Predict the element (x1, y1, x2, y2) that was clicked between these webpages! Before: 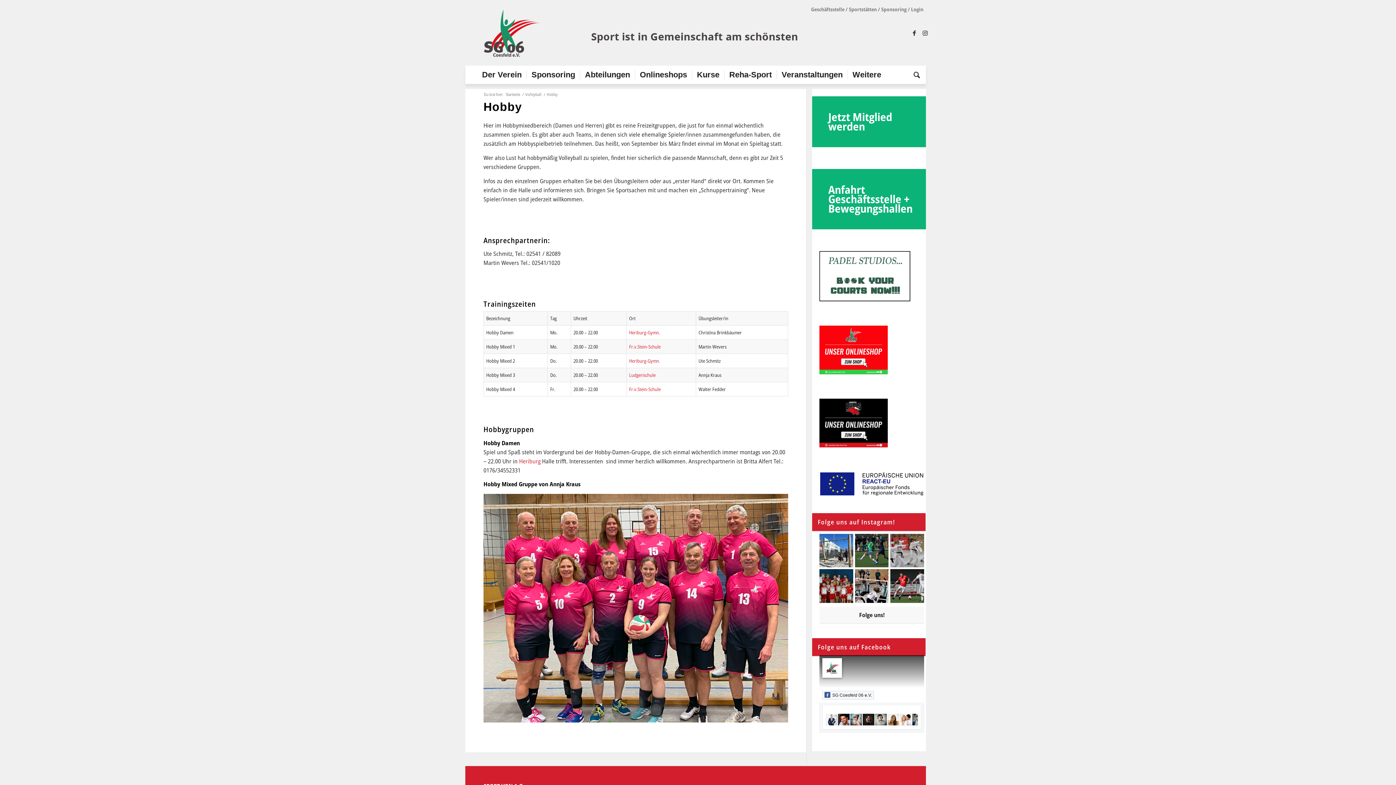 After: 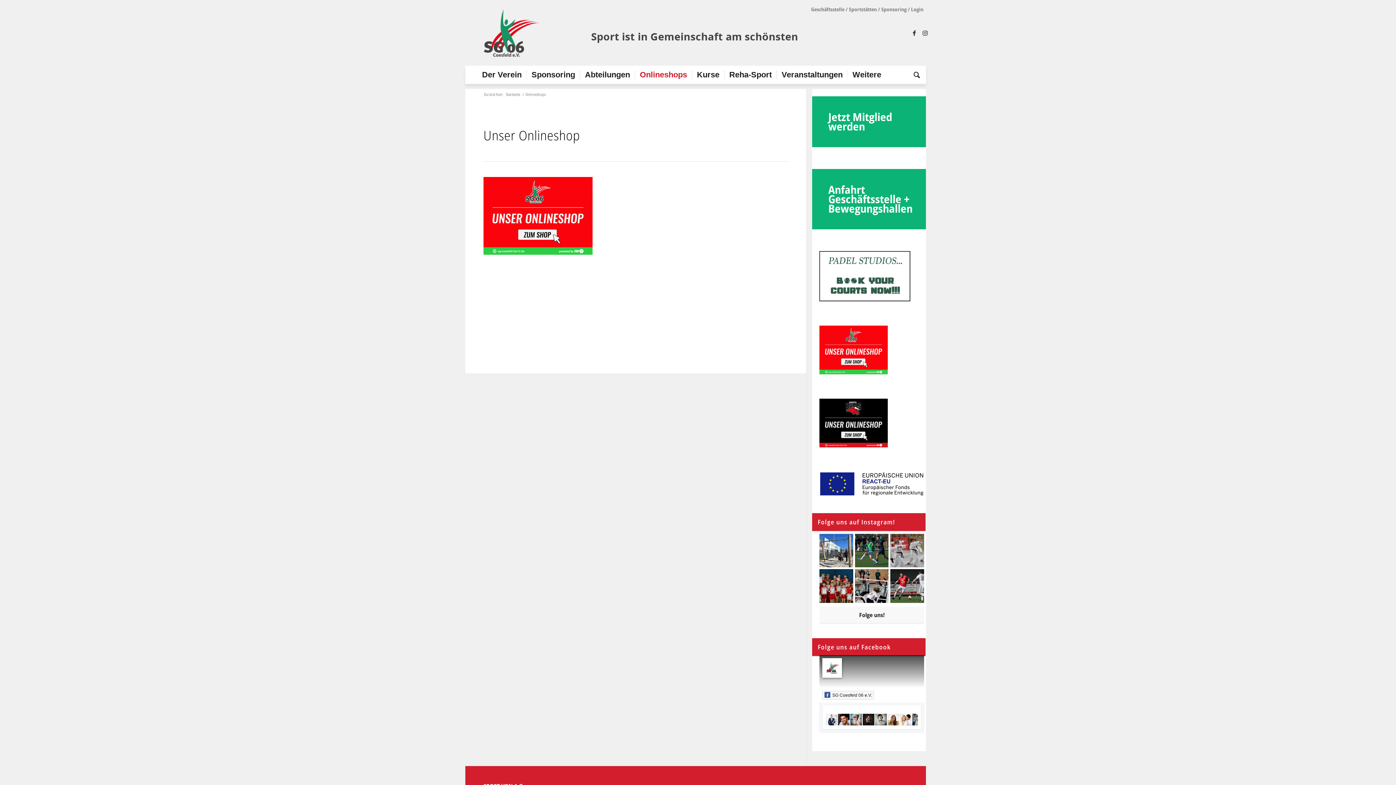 Action: label: Onlineshops bbox: (634, 65, 692, 84)